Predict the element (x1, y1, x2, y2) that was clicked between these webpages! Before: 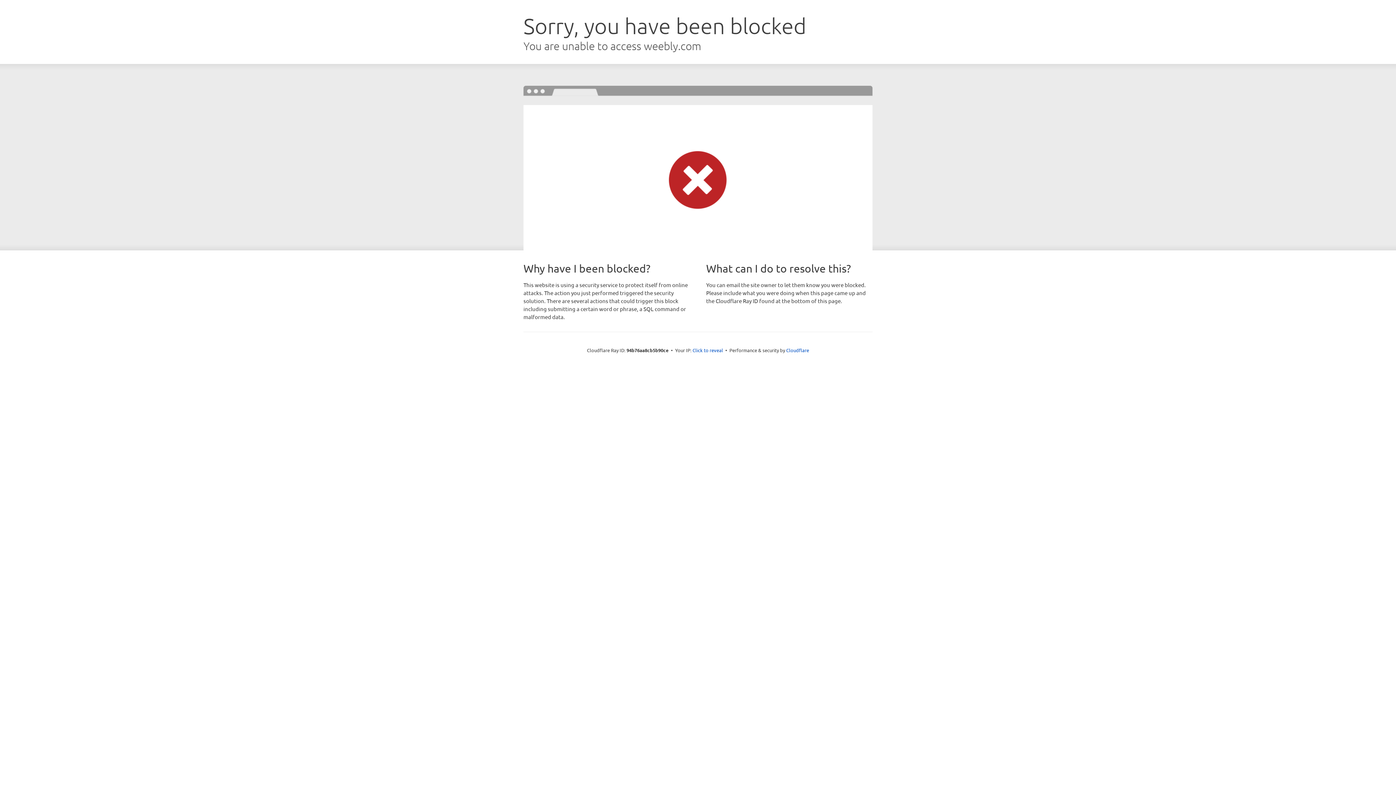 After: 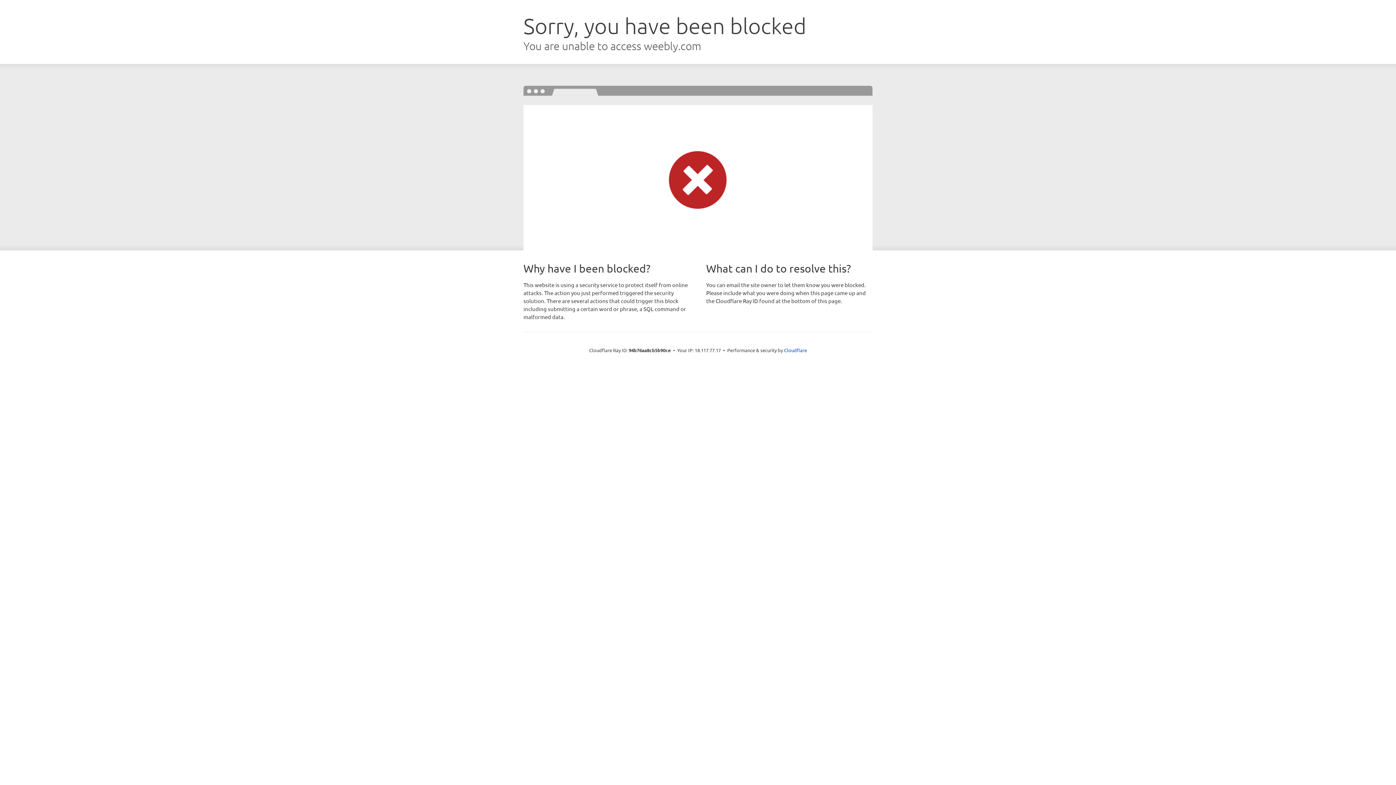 Action: label: Click to reveal bbox: (692, 346, 723, 353)